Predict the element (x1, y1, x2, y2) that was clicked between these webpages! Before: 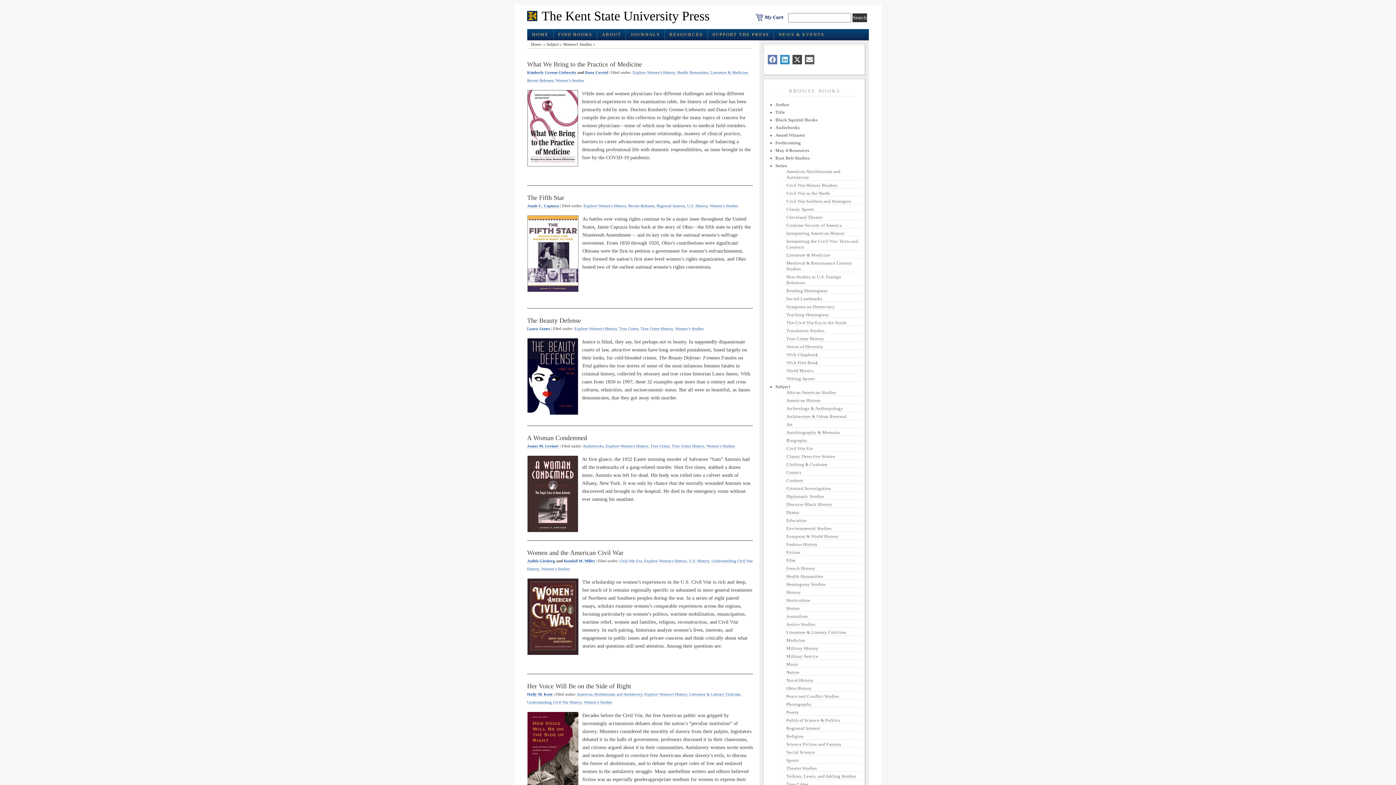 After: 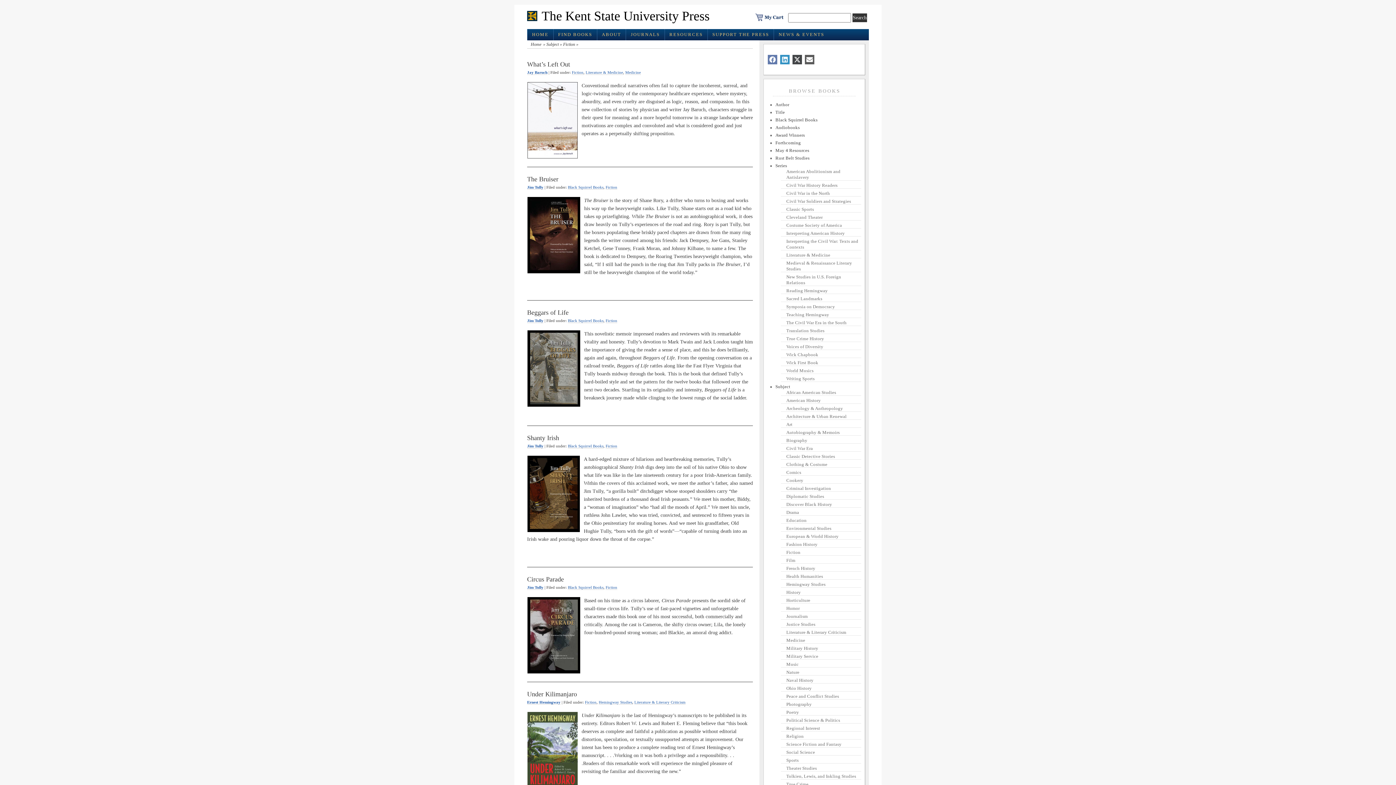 Action: label: Fiction bbox: (786, 549, 801, 555)